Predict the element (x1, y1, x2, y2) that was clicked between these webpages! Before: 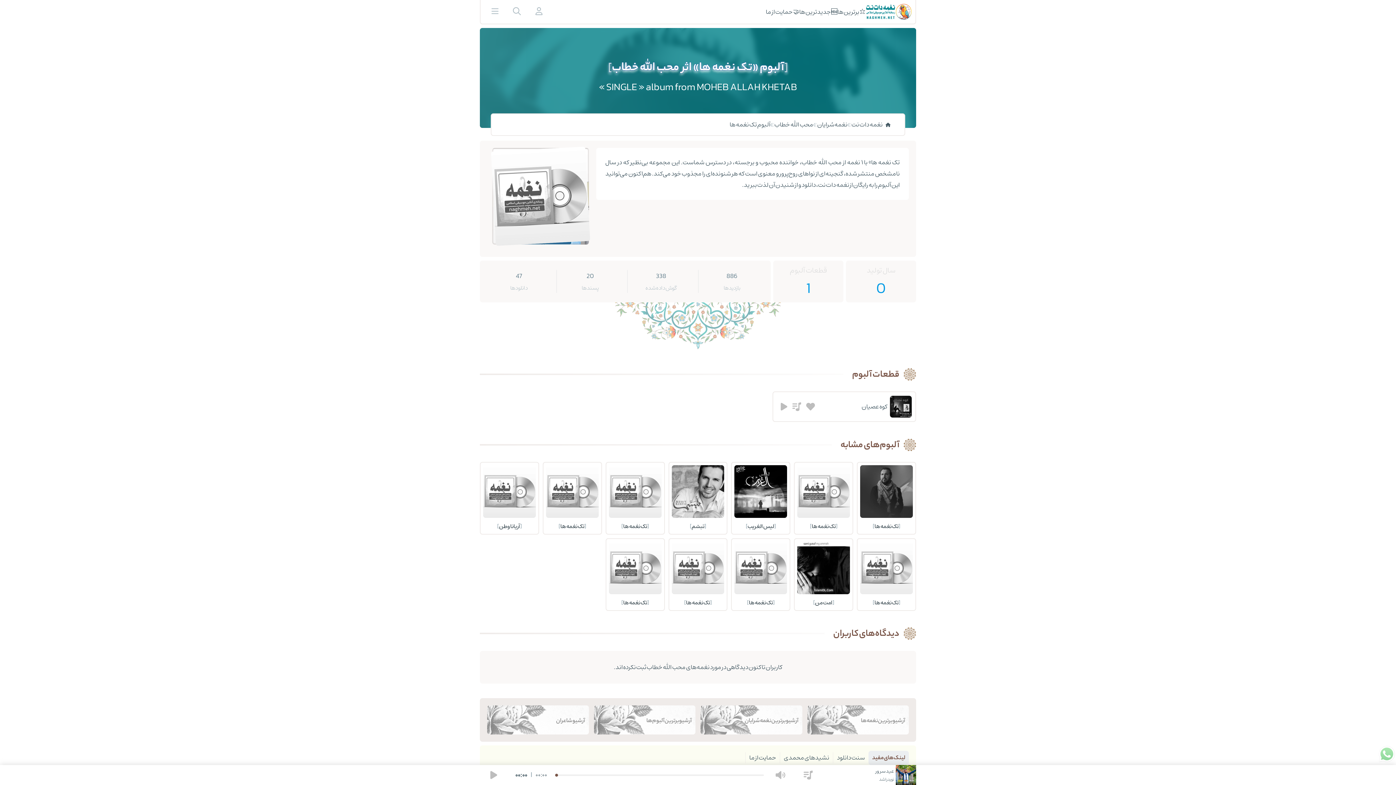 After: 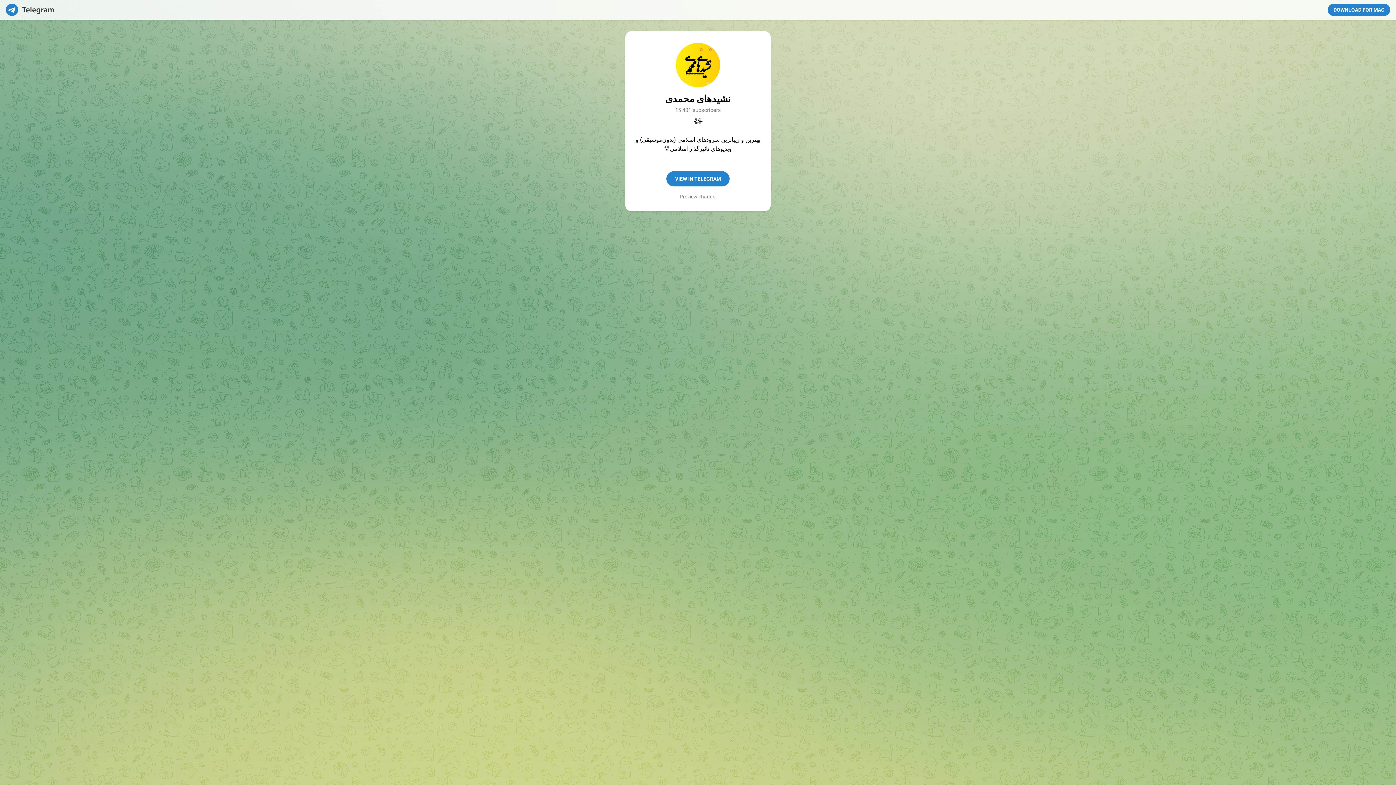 Action: bbox: (780, 752, 833, 764) label: نشیدهای محمدی